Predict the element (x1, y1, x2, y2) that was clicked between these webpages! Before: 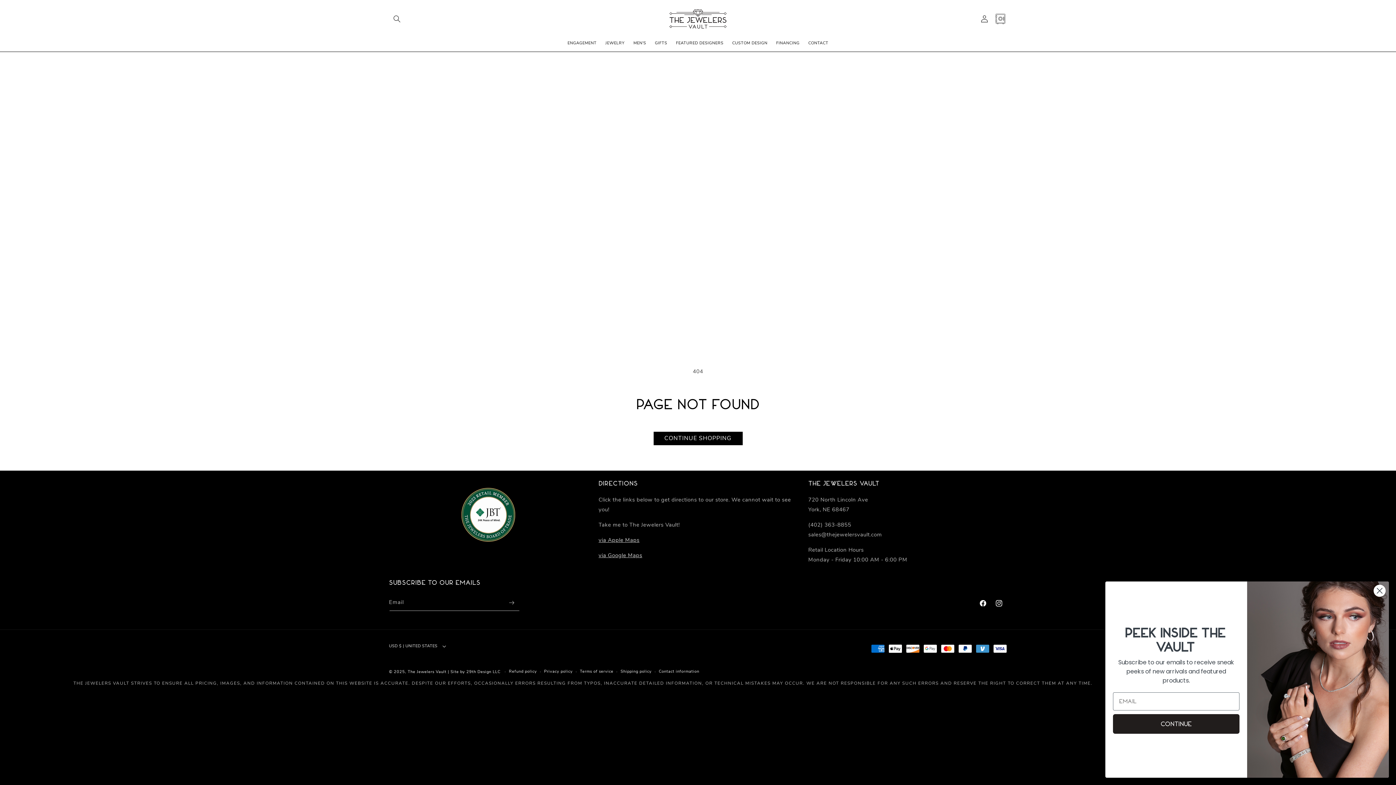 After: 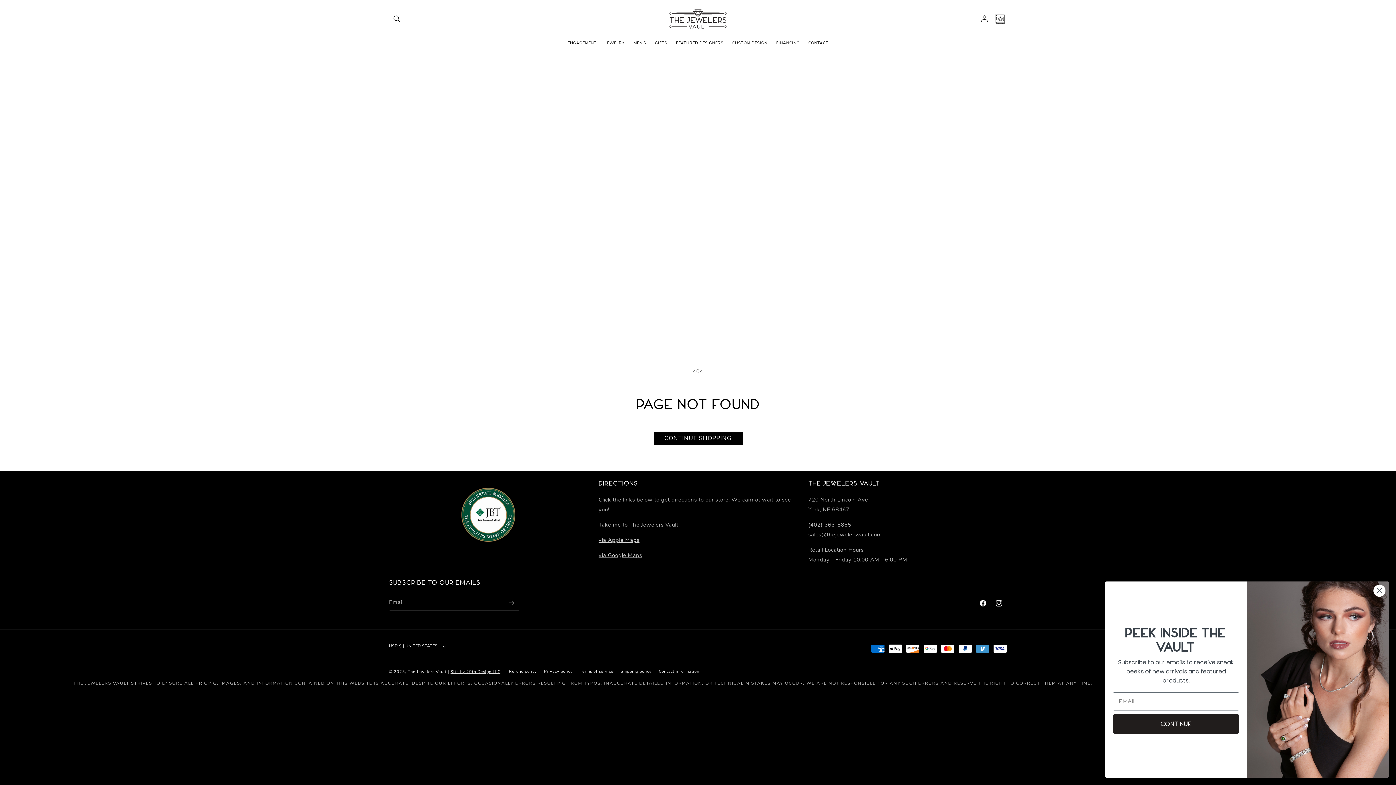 Action: bbox: (450, 669, 500, 674) label: Site by 29th Design LLC